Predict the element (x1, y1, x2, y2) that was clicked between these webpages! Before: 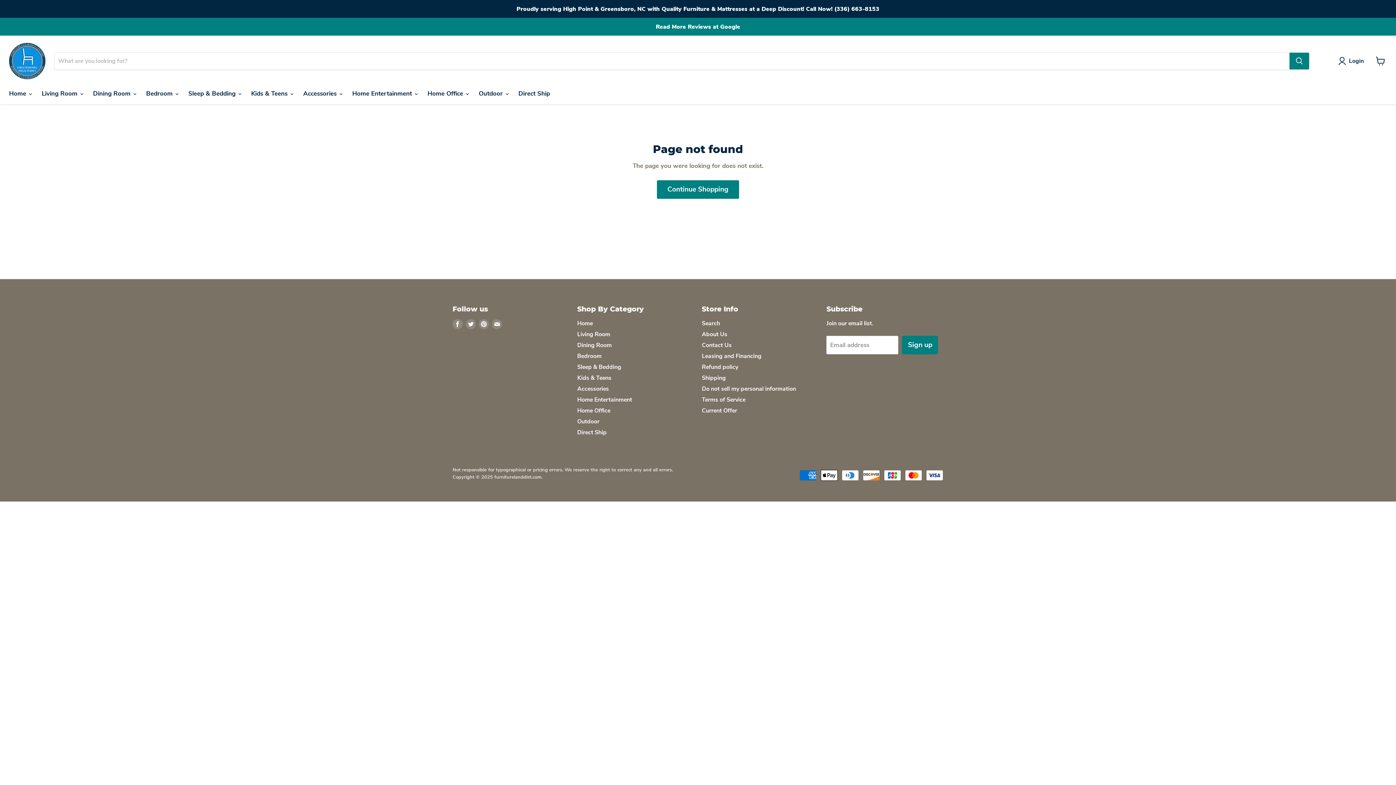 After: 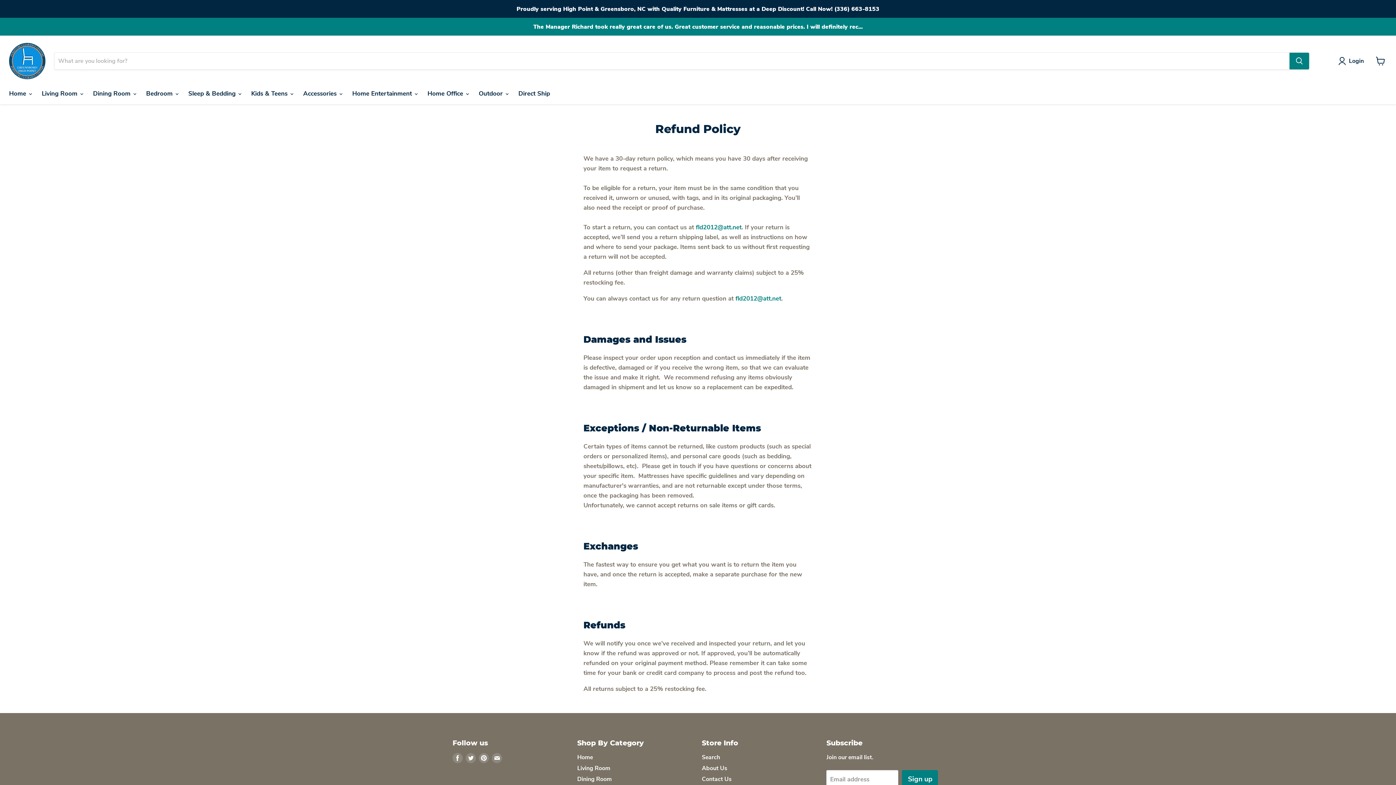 Action: bbox: (702, 363, 738, 371) label: Refund policy